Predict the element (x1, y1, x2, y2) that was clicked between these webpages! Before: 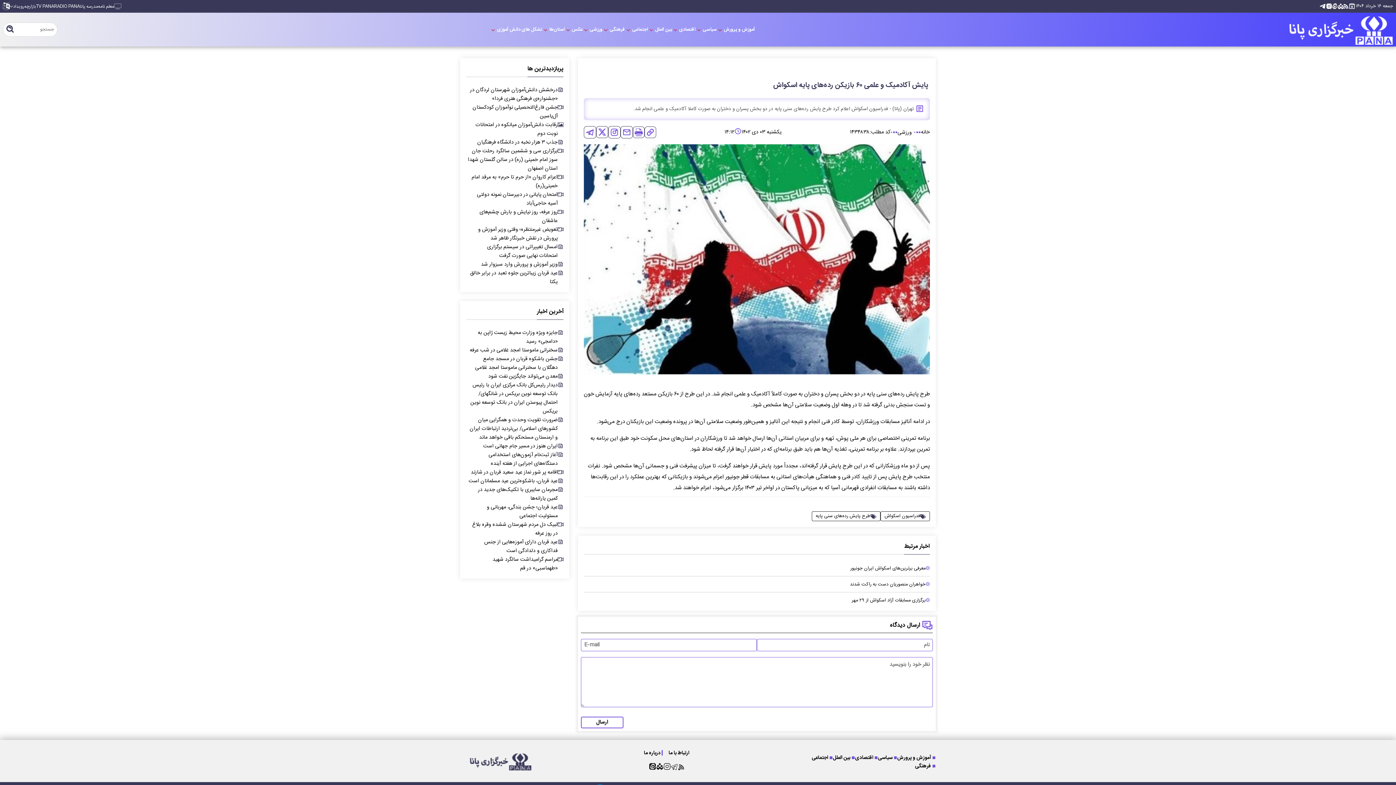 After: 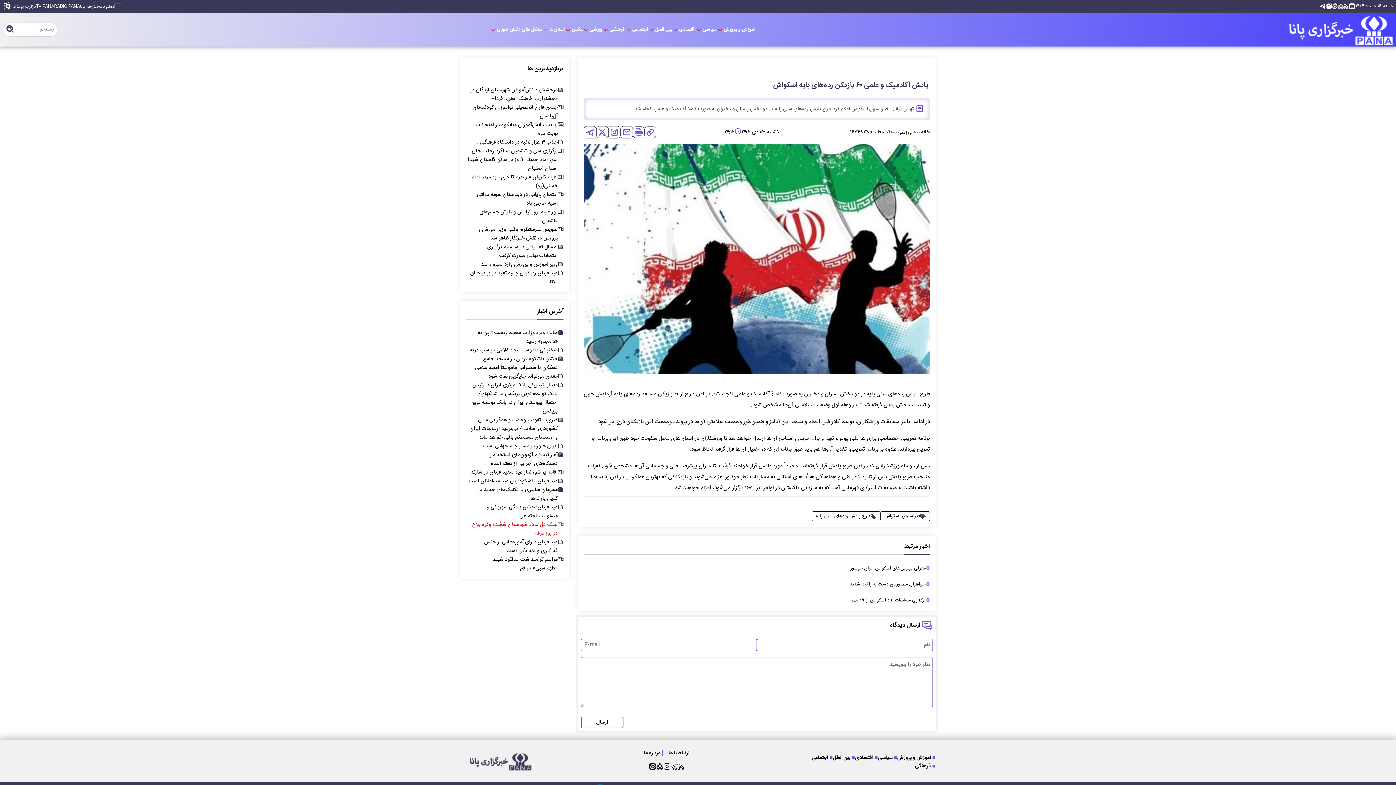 Action: label: لبیک دل مردم شهرستان ششده وقره بلاغ در روز عرفه bbox: (468, 520, 563, 538)